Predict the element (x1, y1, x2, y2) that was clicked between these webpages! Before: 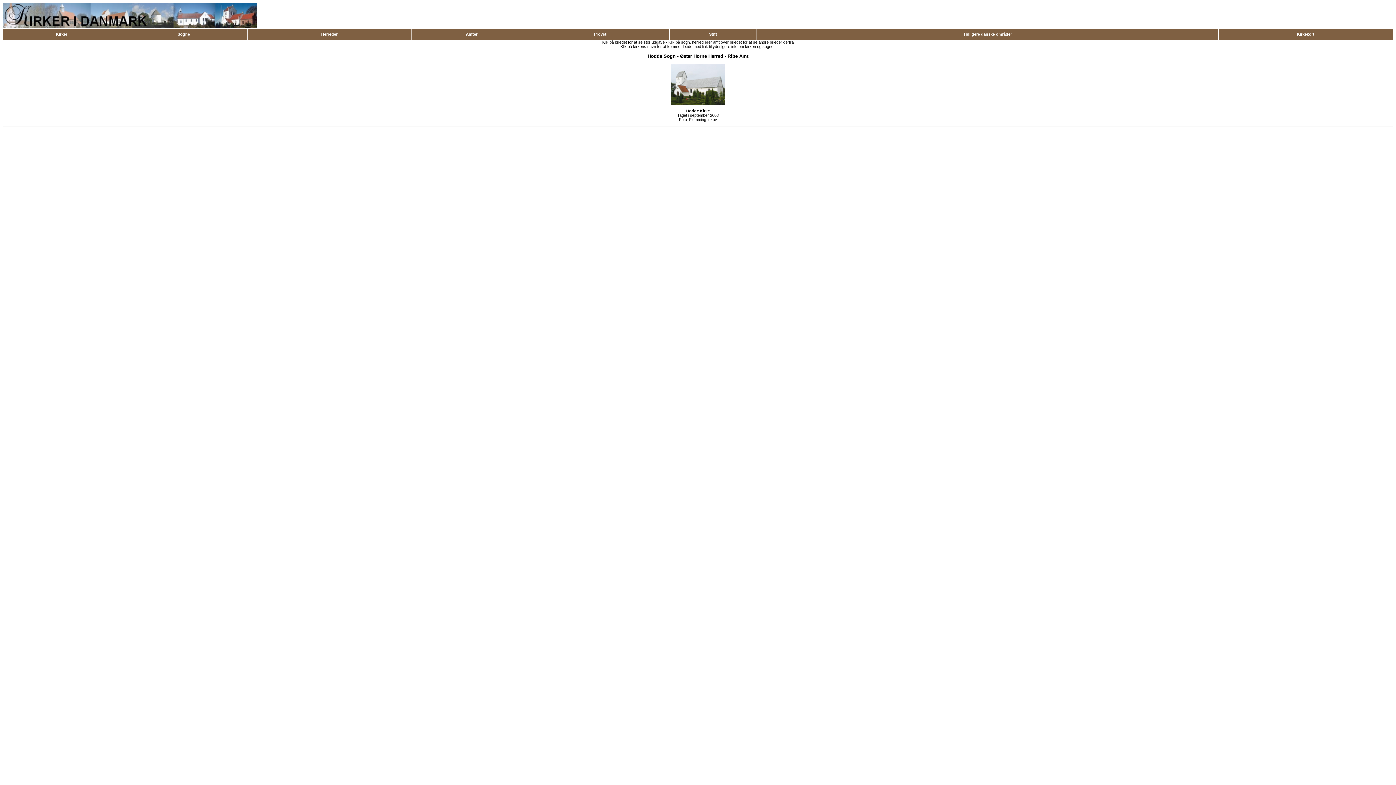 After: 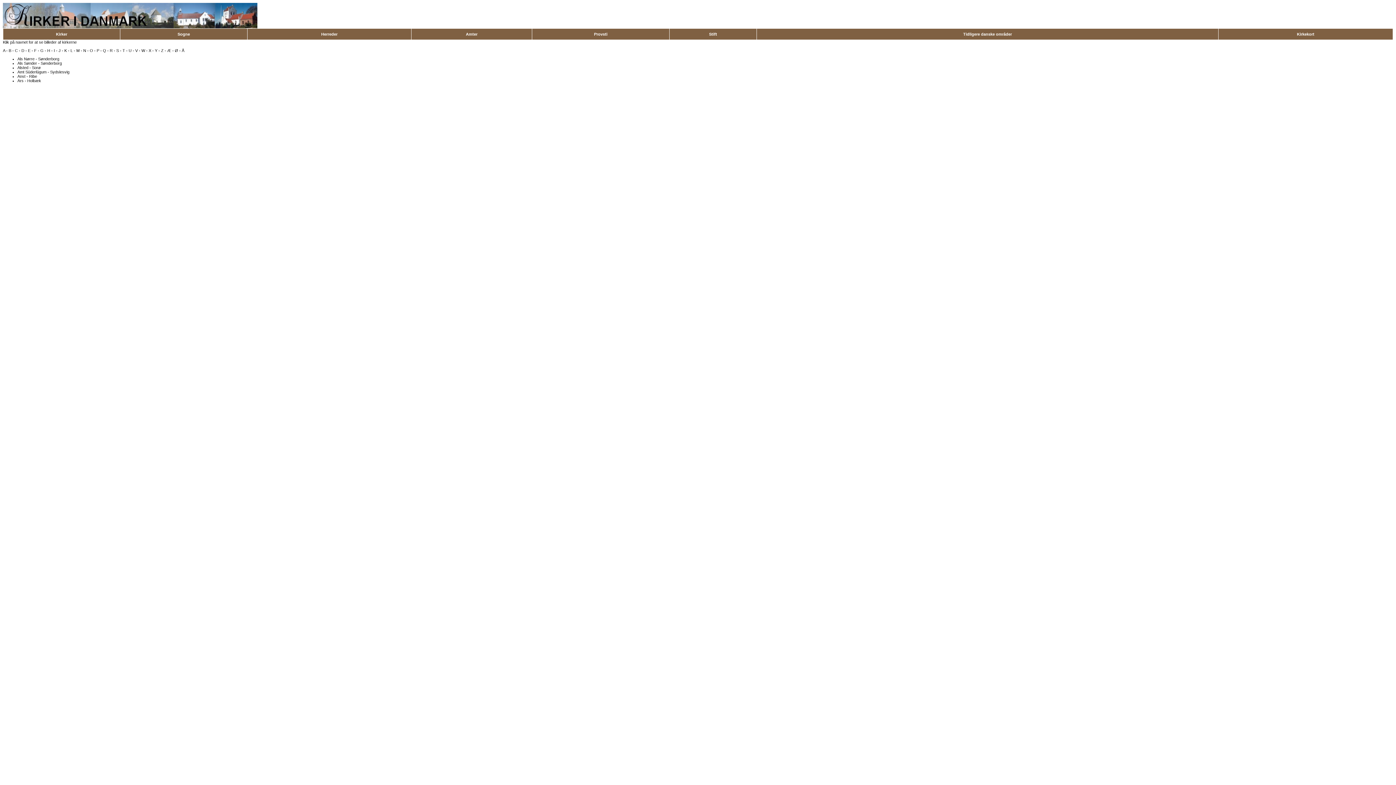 Action: bbox: (321, 32, 337, 36) label: Herreder